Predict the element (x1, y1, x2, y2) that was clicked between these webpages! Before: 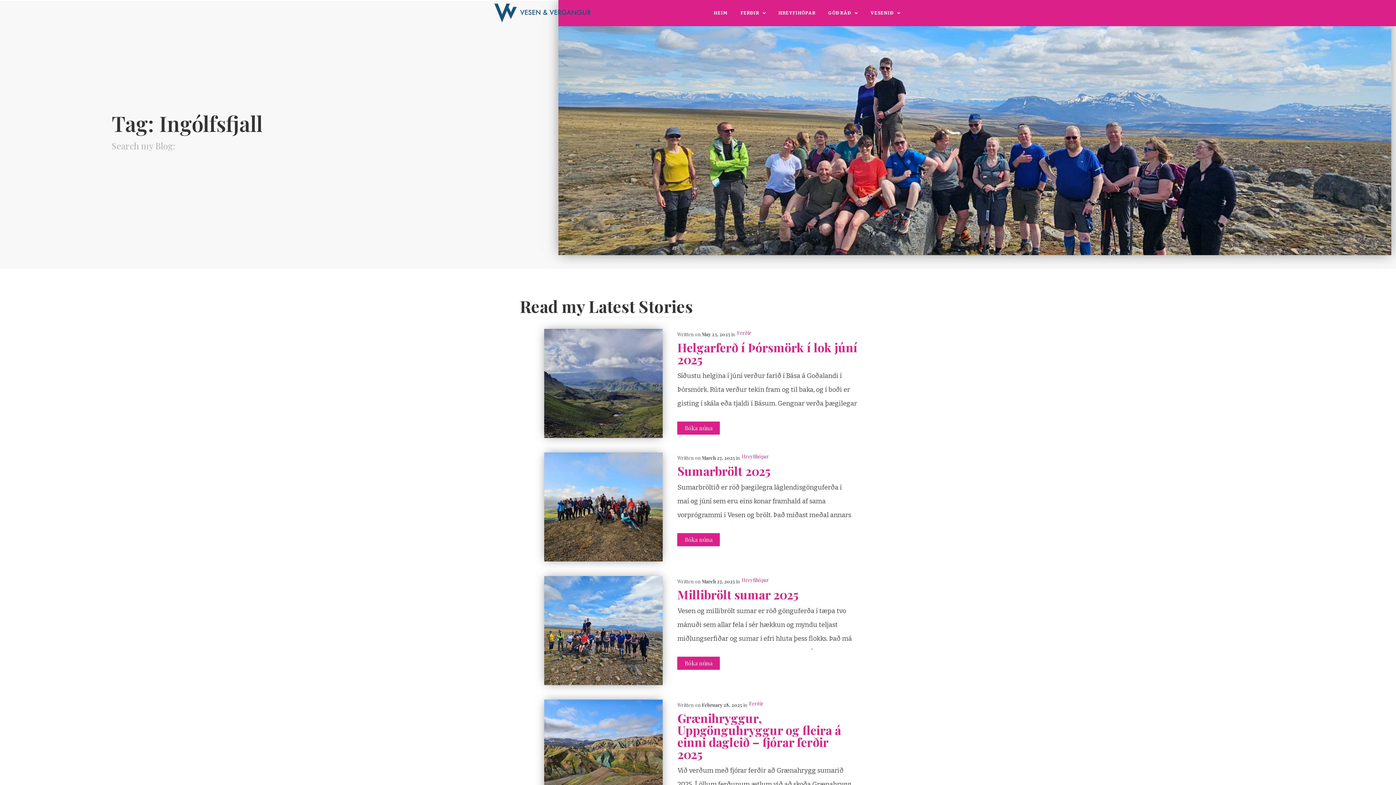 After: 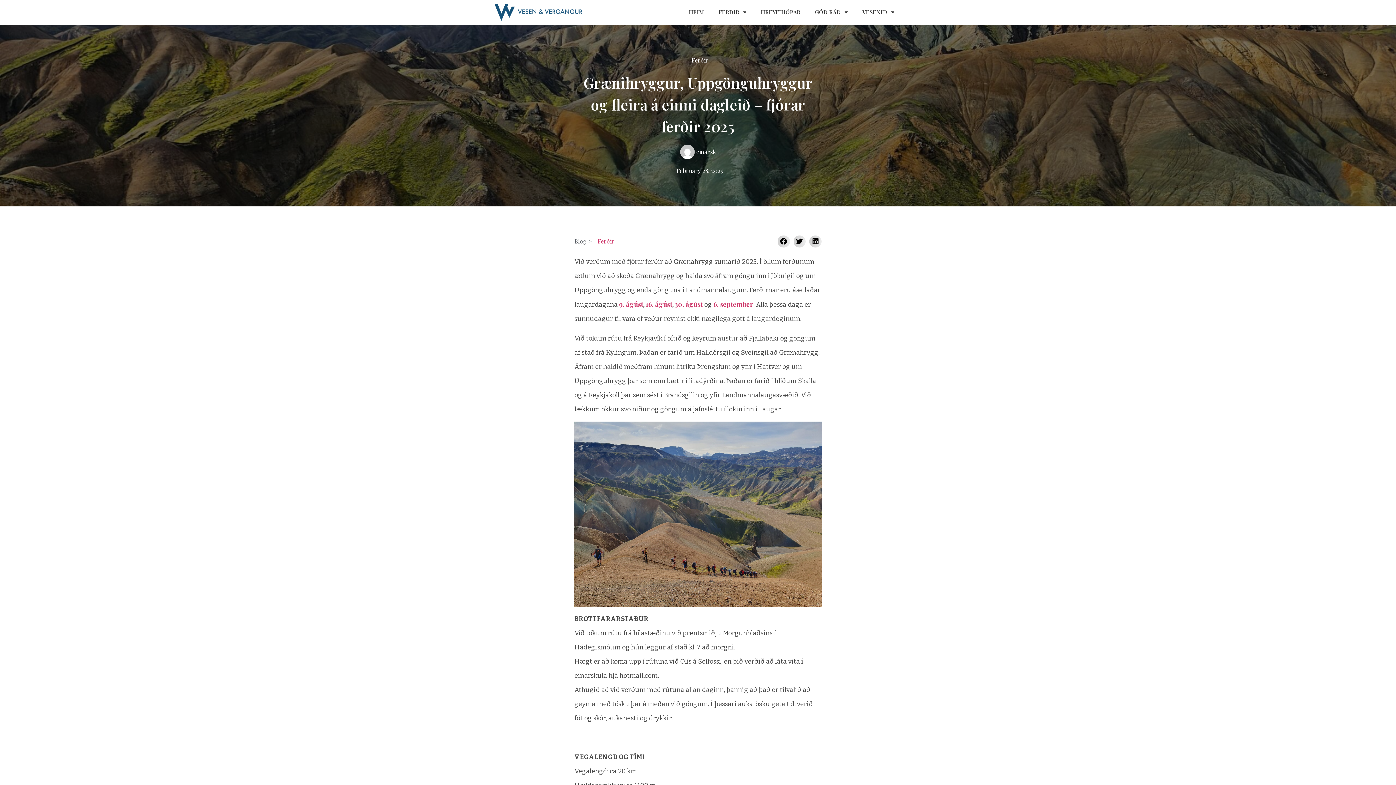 Action: label: Grænihryggur, Uppgönguhryggur og fleira á einni dagleið – fjórar ferðir 2025 bbox: (677, 710, 841, 762)